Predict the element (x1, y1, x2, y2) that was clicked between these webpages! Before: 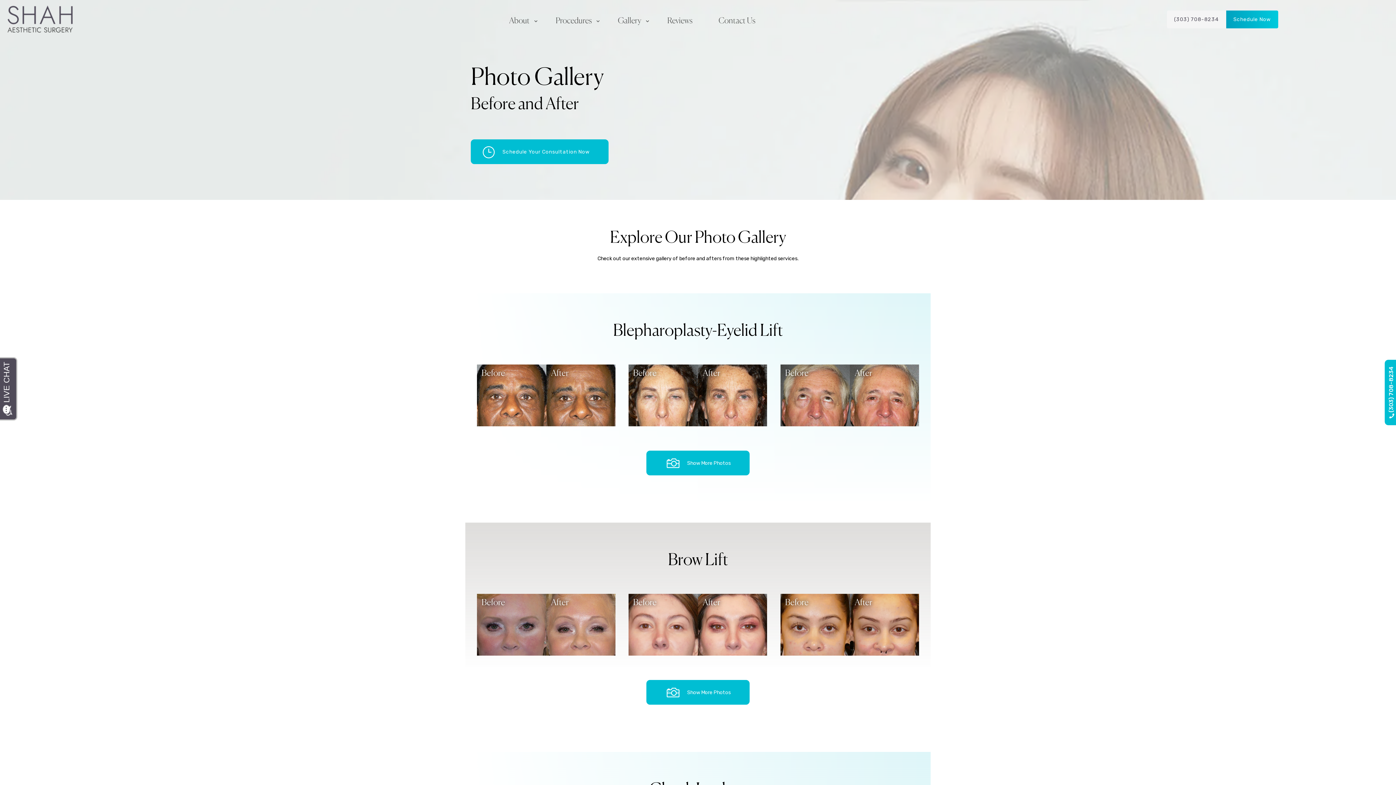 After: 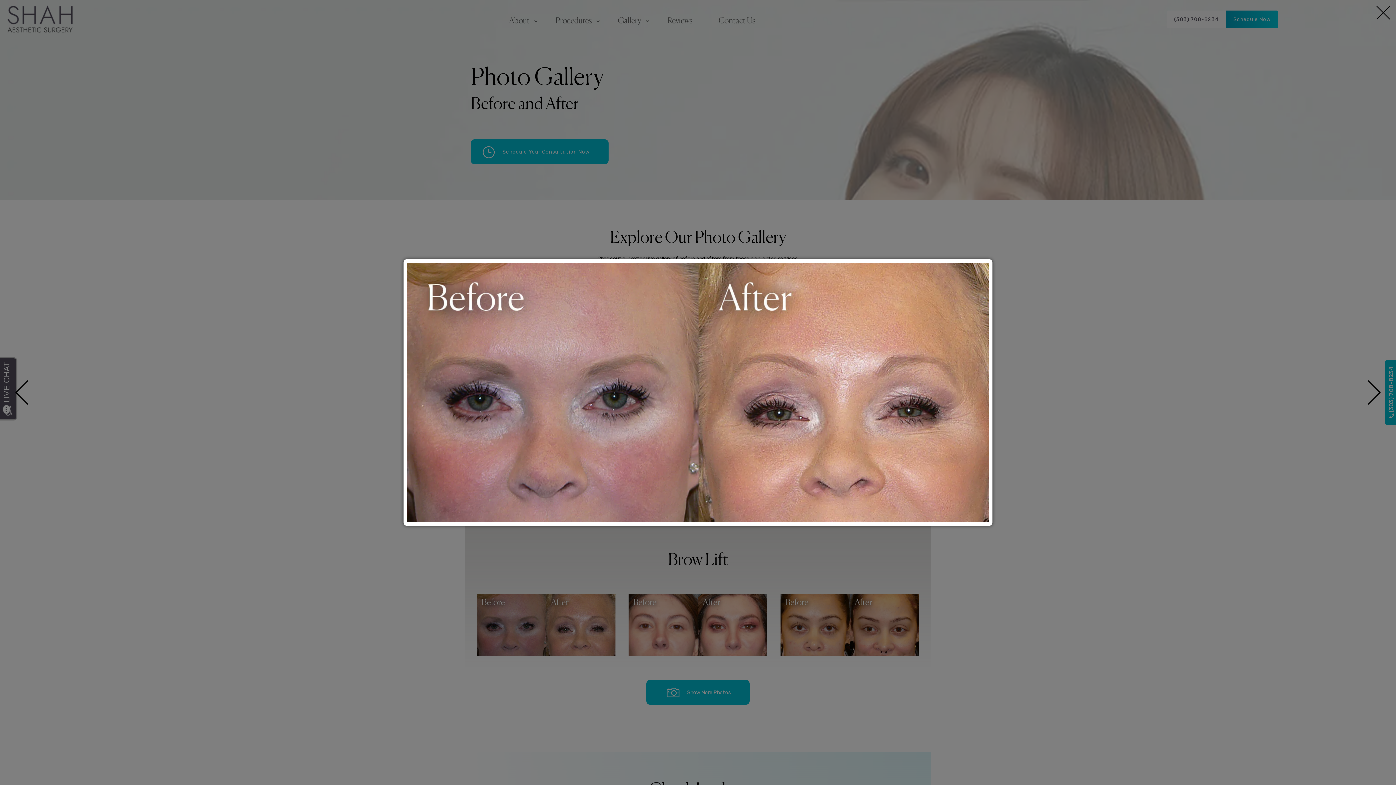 Action: bbox: (477, 594, 615, 656)